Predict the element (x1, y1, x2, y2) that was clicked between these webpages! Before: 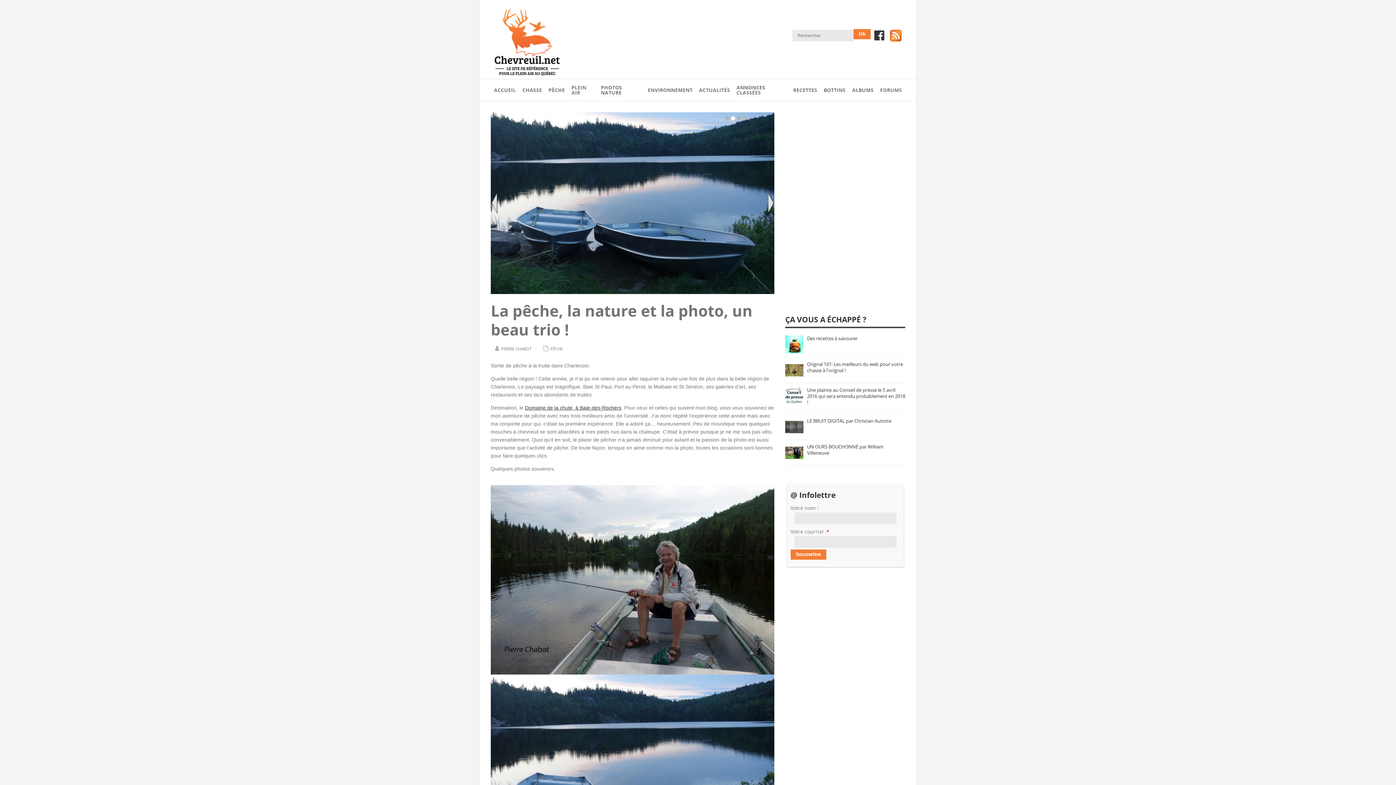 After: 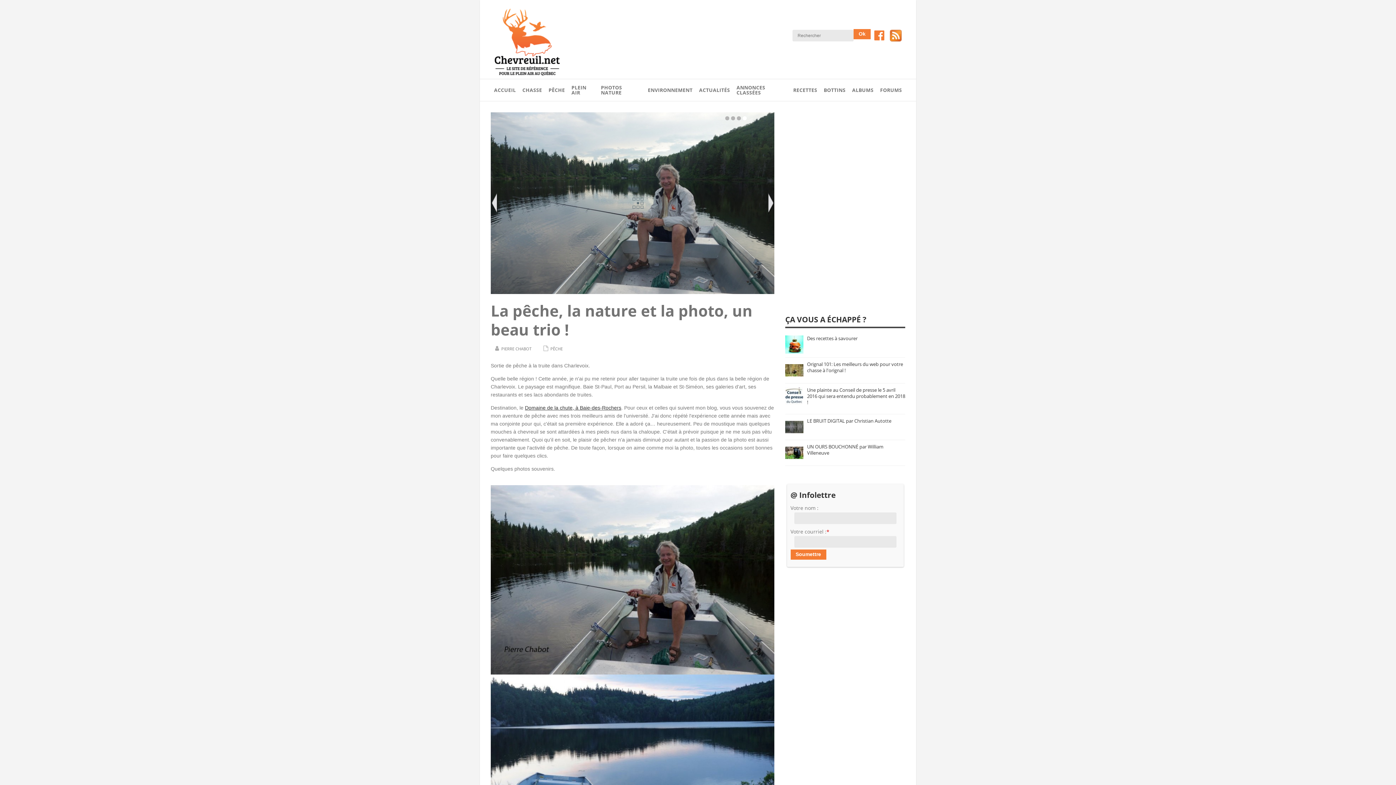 Action: bbox: (874, 34, 884, 41)